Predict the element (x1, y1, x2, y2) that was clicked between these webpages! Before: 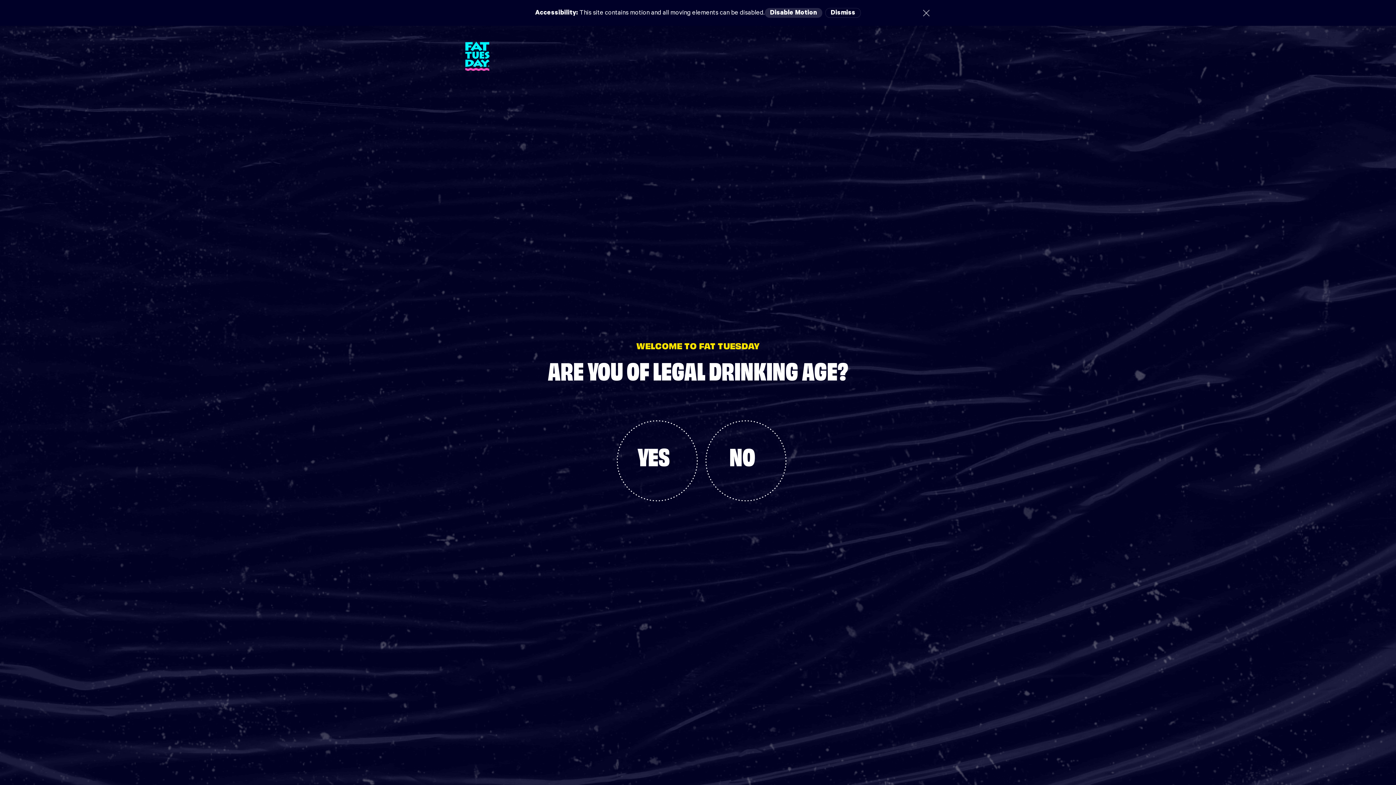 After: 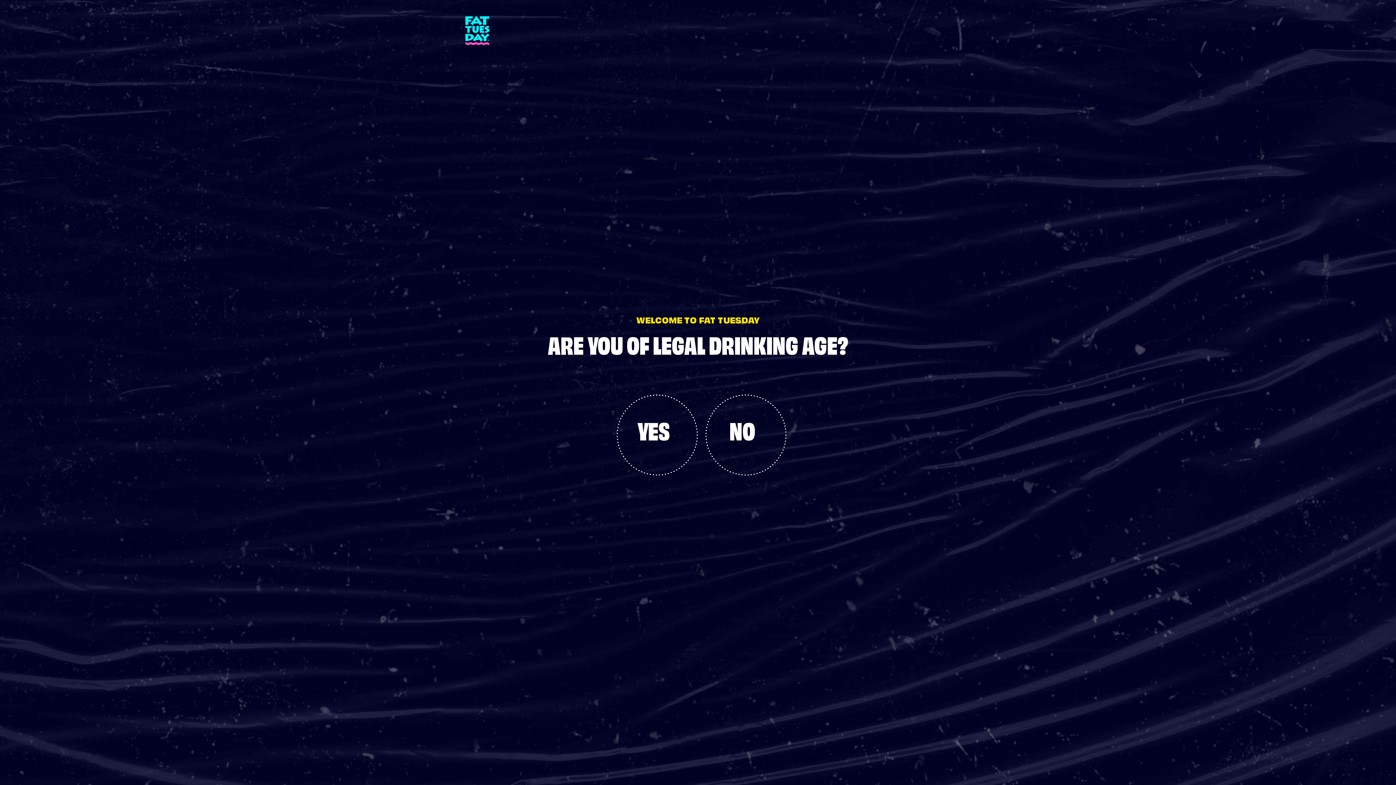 Action: label: Close bbox: (922, 8, 930, 17)